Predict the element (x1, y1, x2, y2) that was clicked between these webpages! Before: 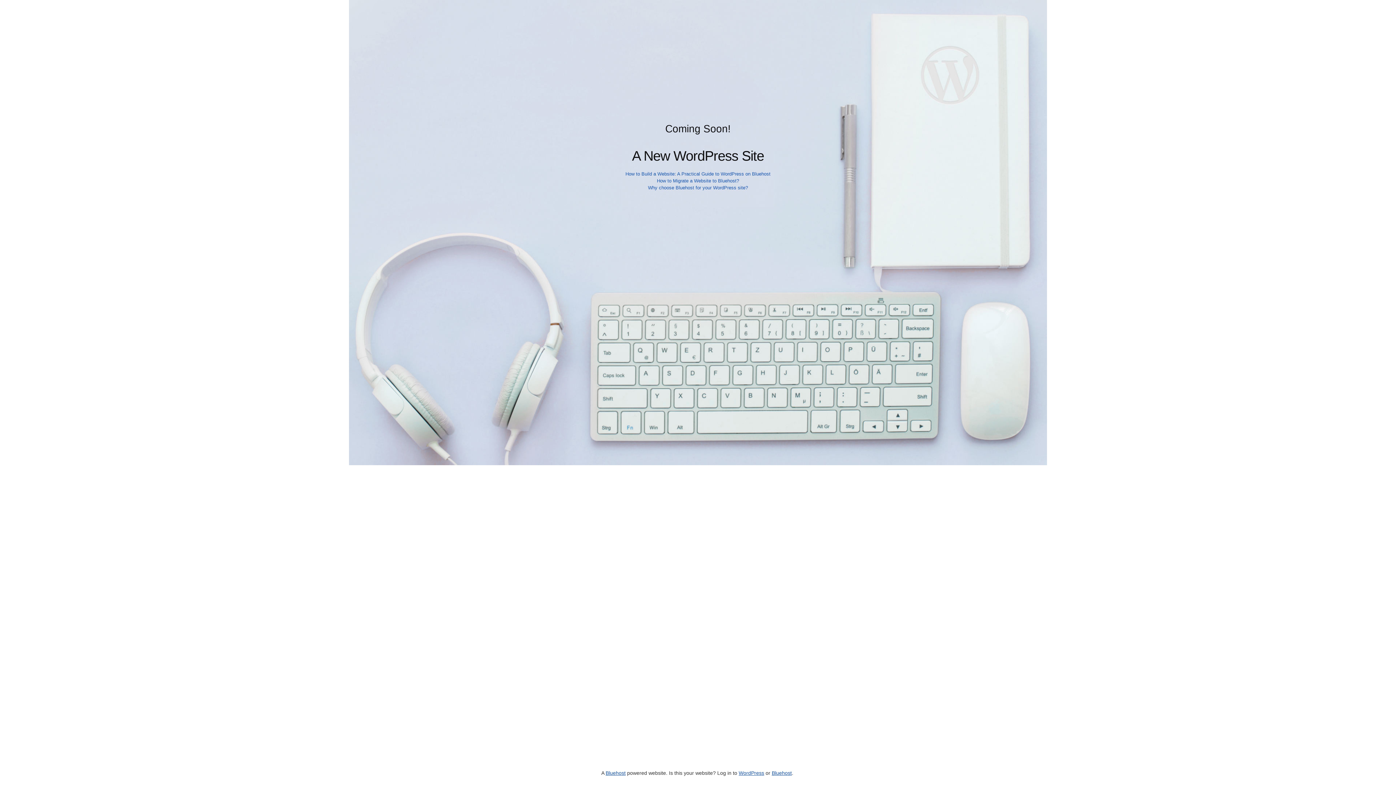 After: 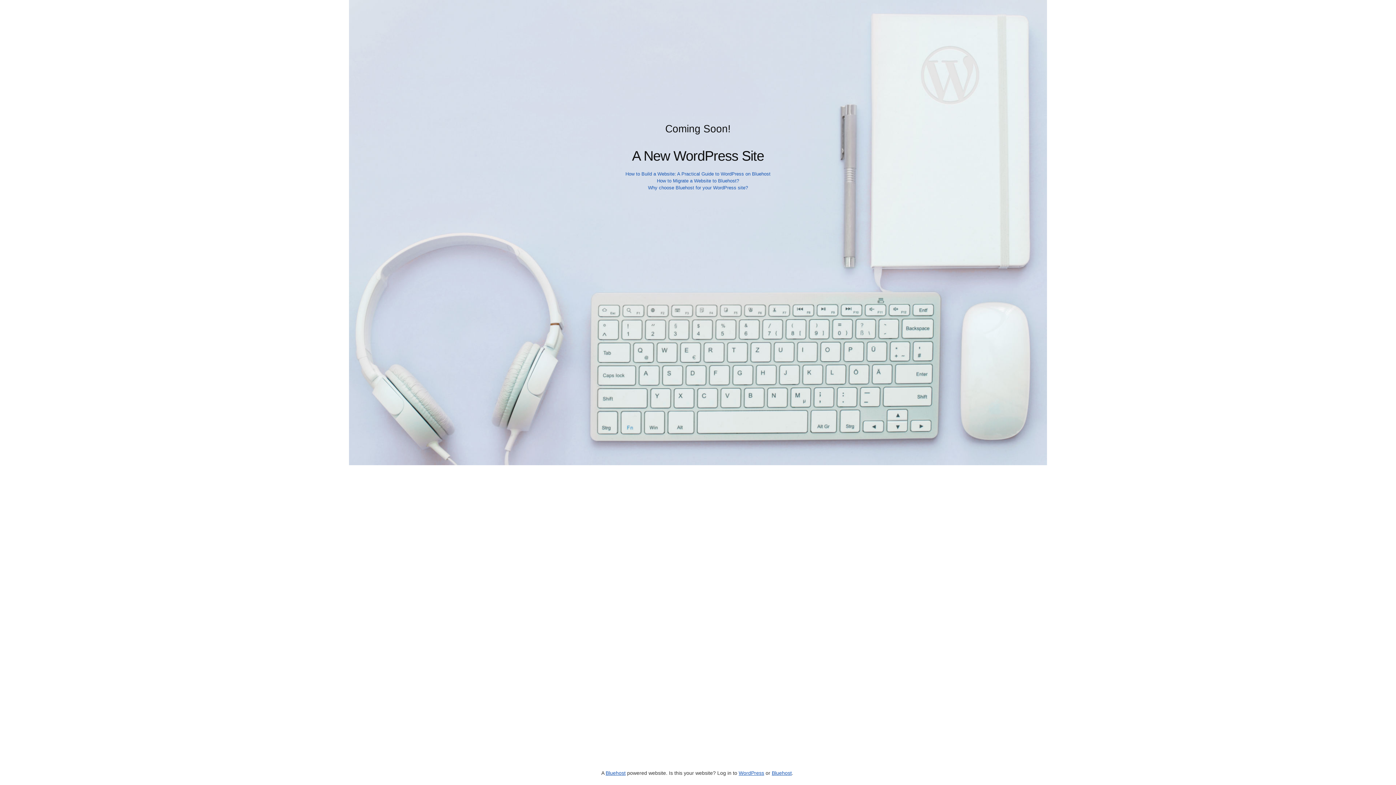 Action: label: Bluehost bbox: (772, 770, 792, 776)